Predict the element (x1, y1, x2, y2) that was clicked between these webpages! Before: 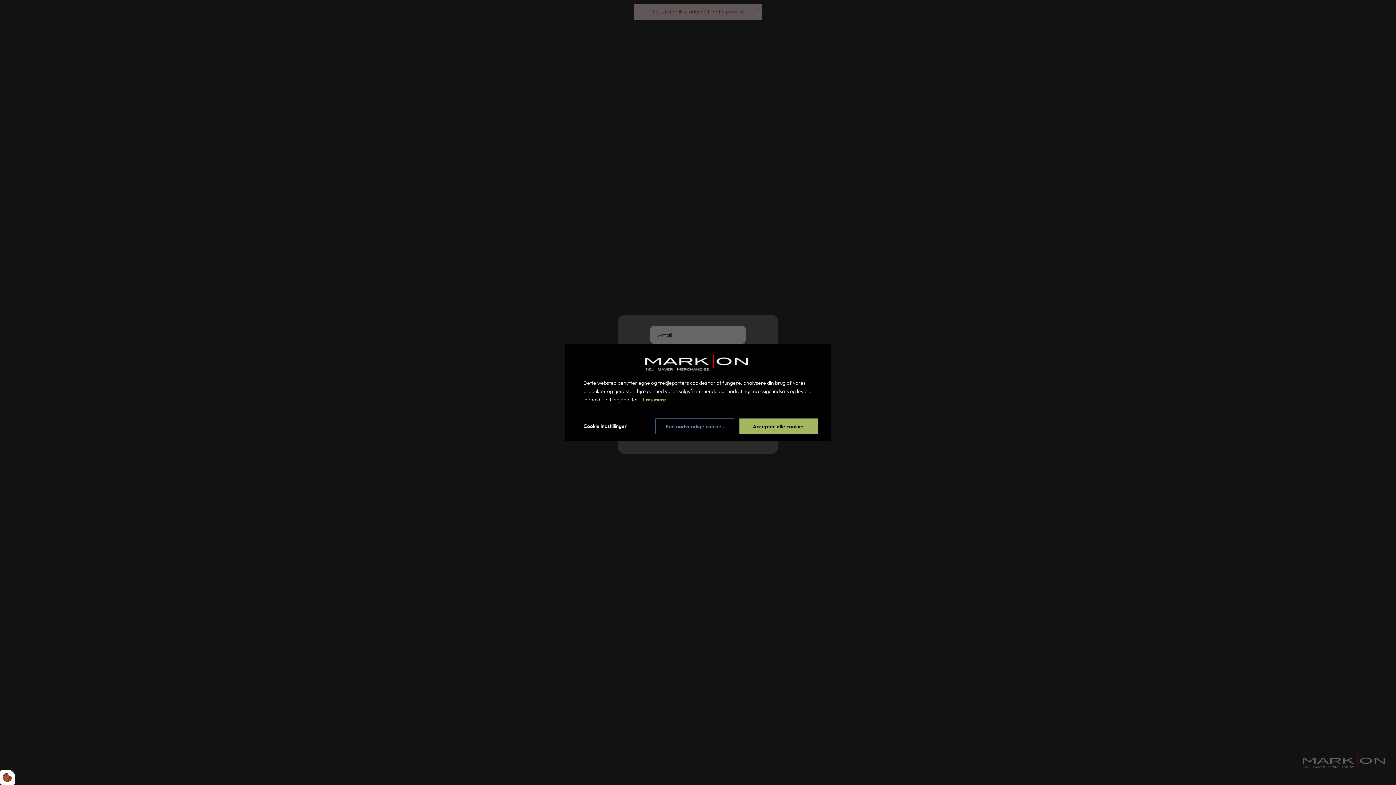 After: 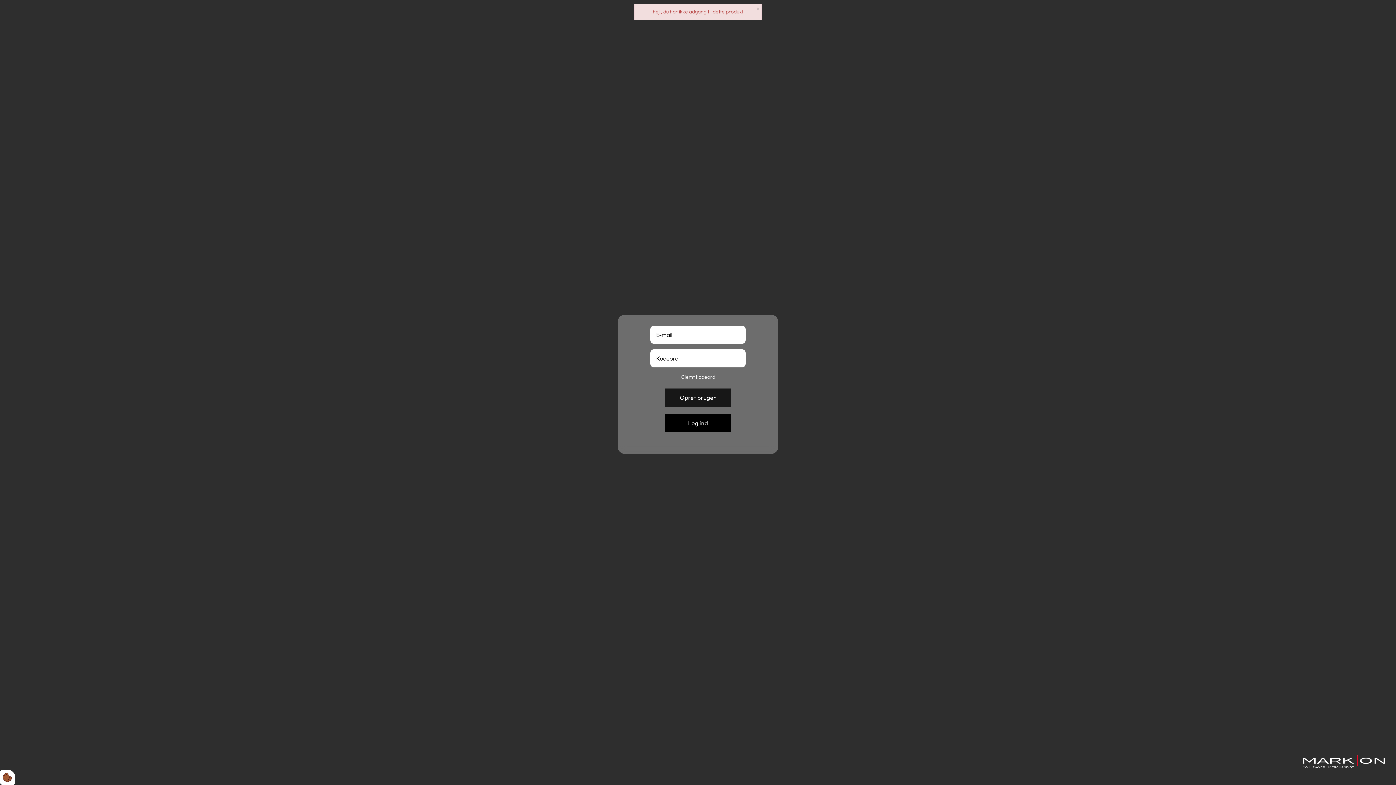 Action: bbox: (655, 418, 734, 434) label: Accepter kun nødvendige cookies